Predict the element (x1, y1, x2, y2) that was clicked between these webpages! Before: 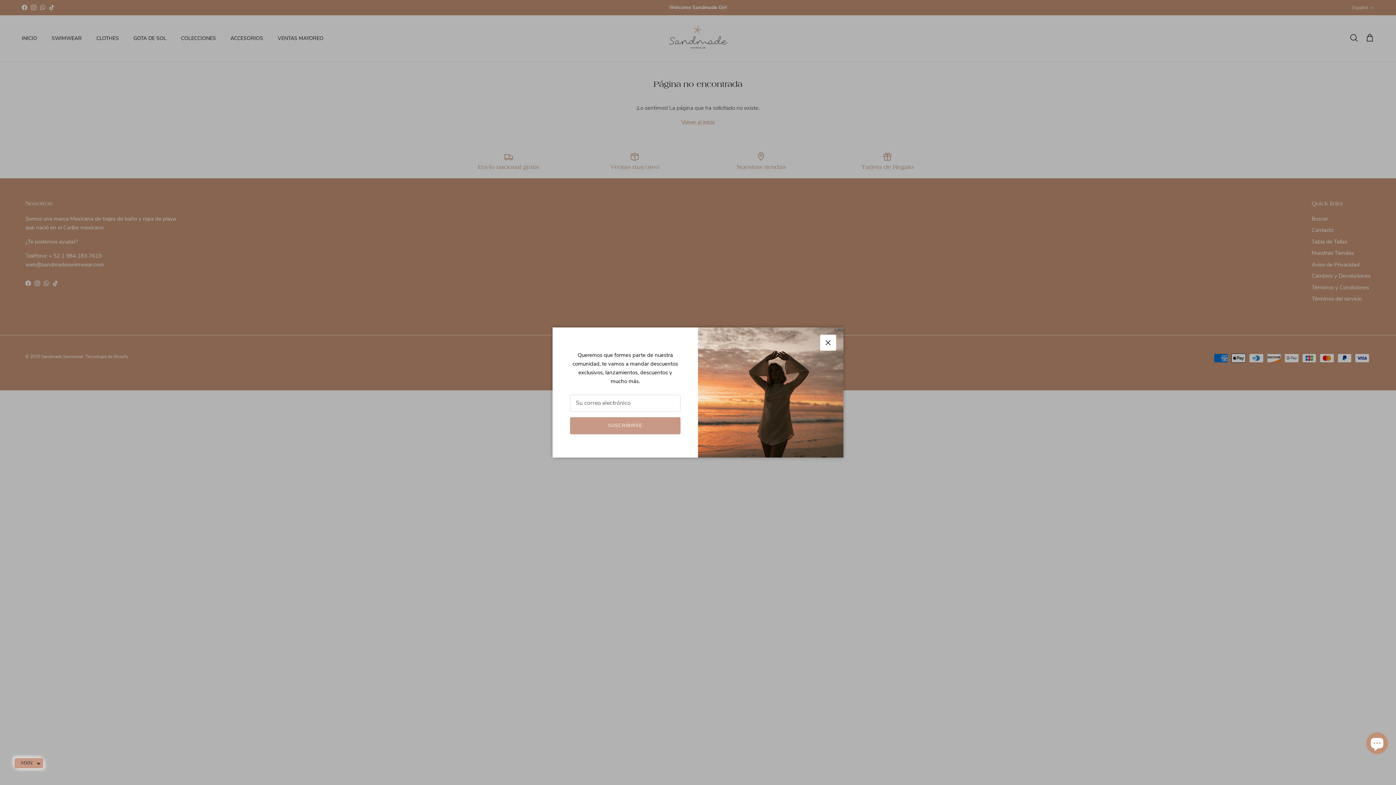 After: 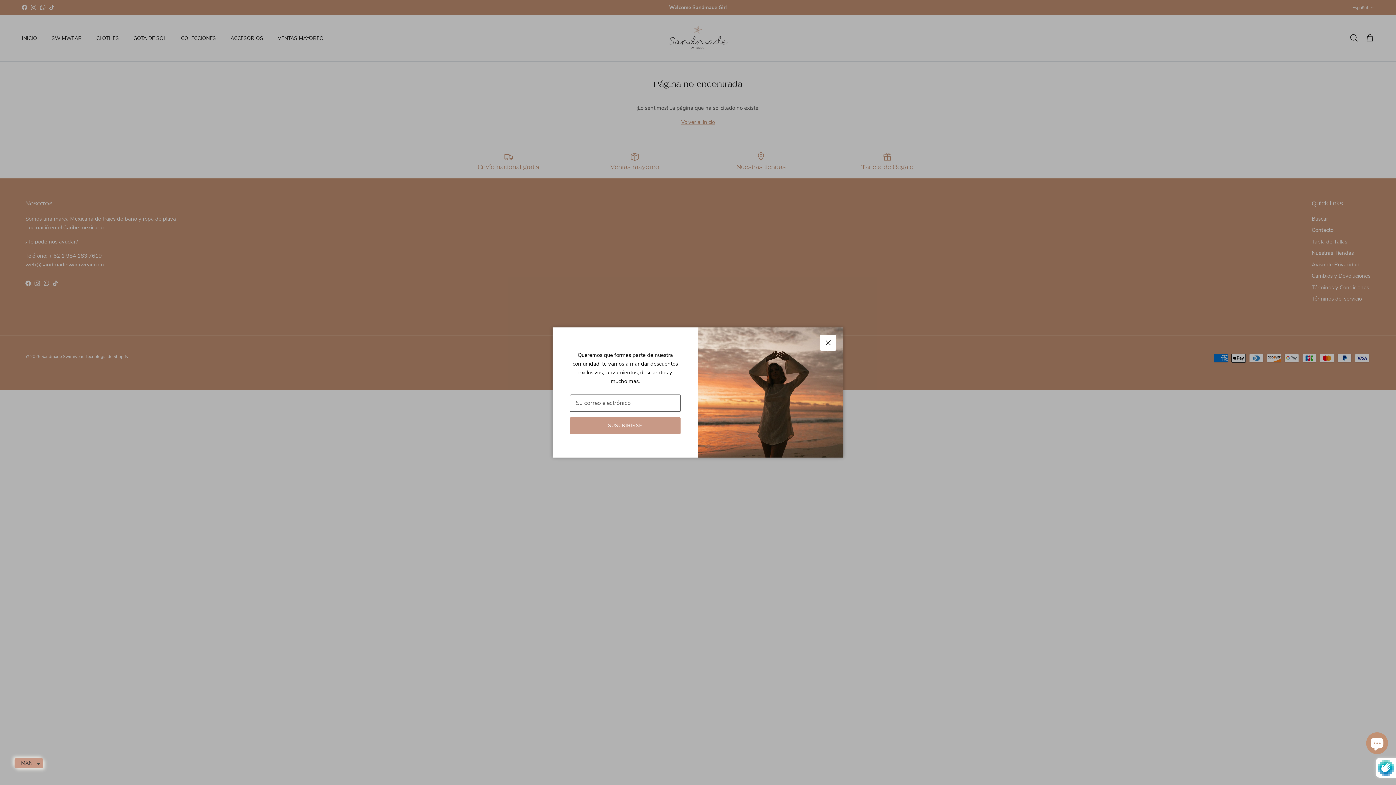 Action: bbox: (595, 412, 684, 426) label: SUSCRIBIRSE